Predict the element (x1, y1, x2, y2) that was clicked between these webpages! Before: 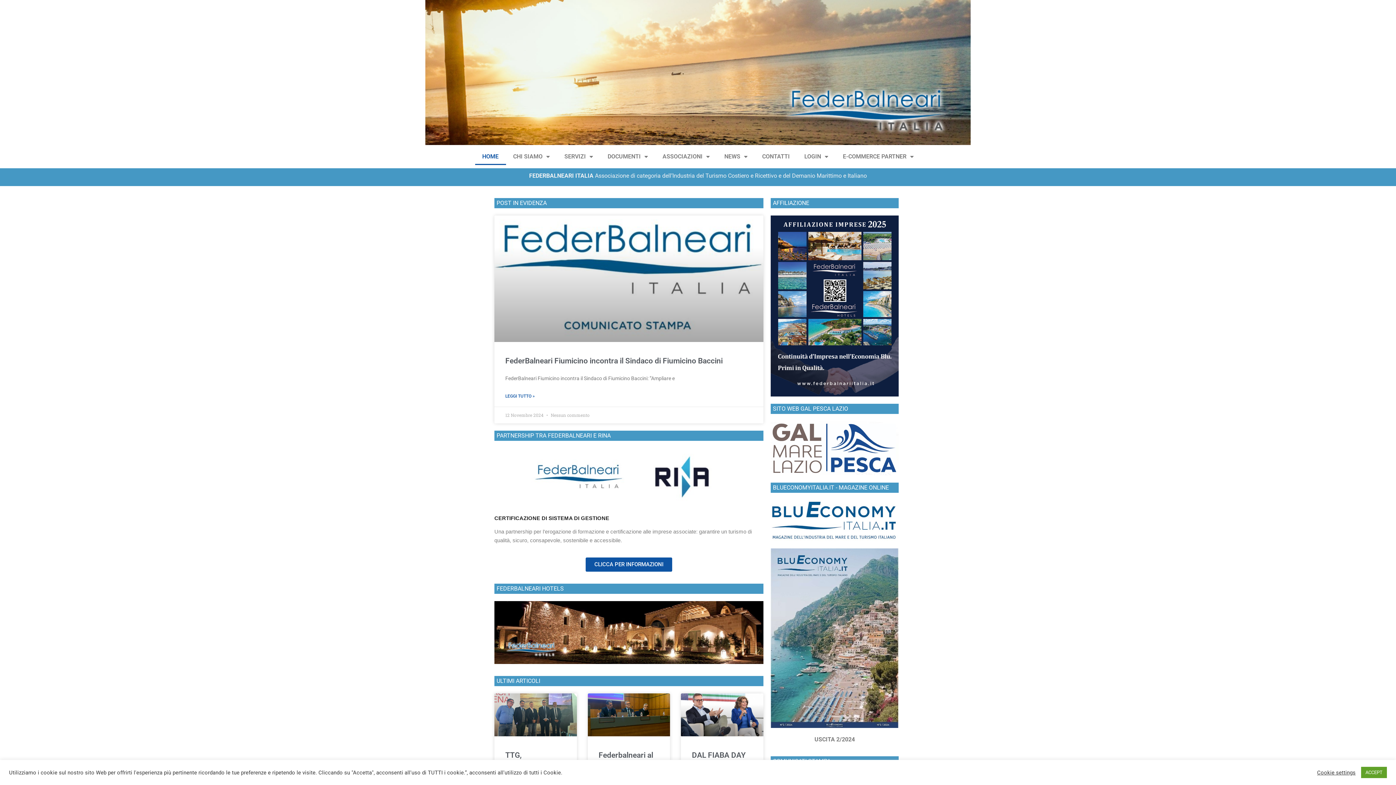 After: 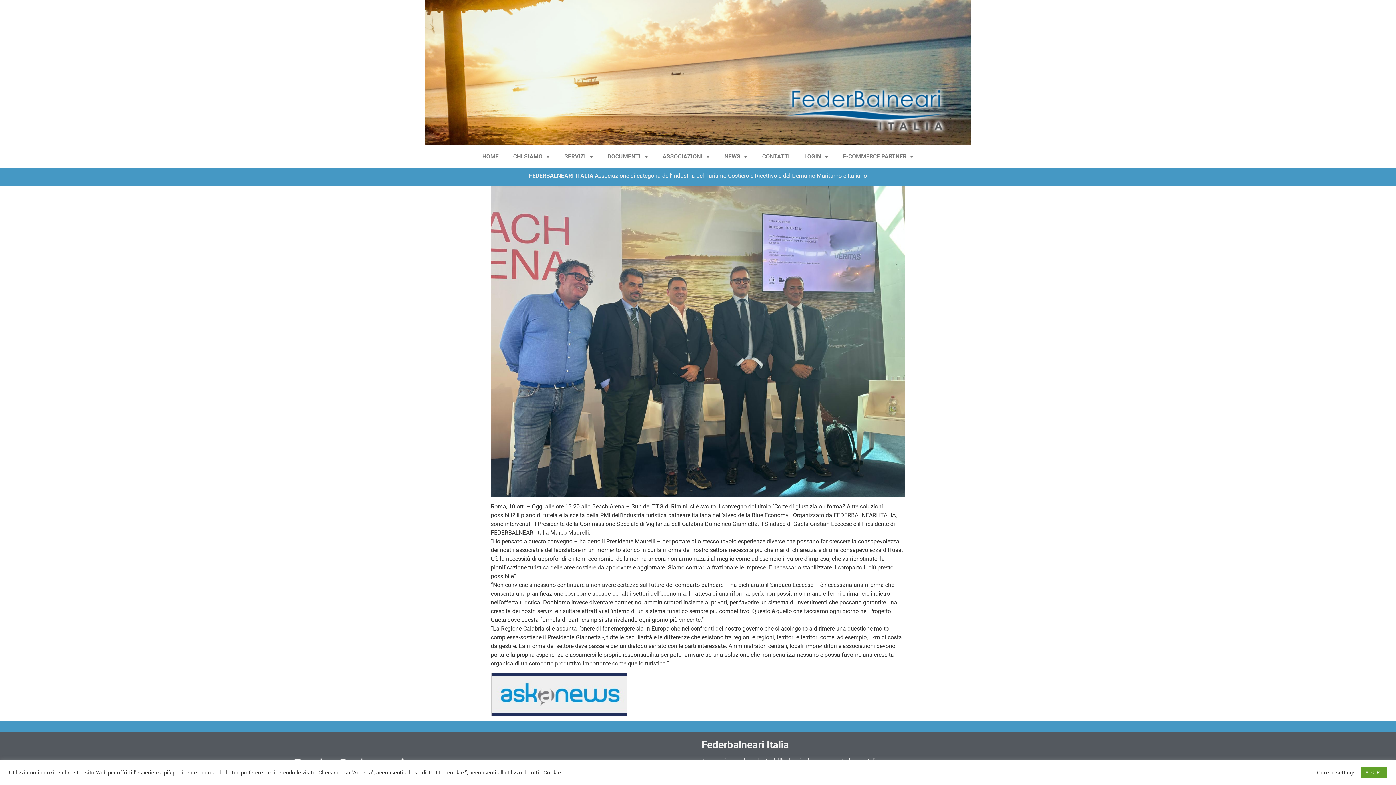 Action: bbox: (494, 693, 576, 736)